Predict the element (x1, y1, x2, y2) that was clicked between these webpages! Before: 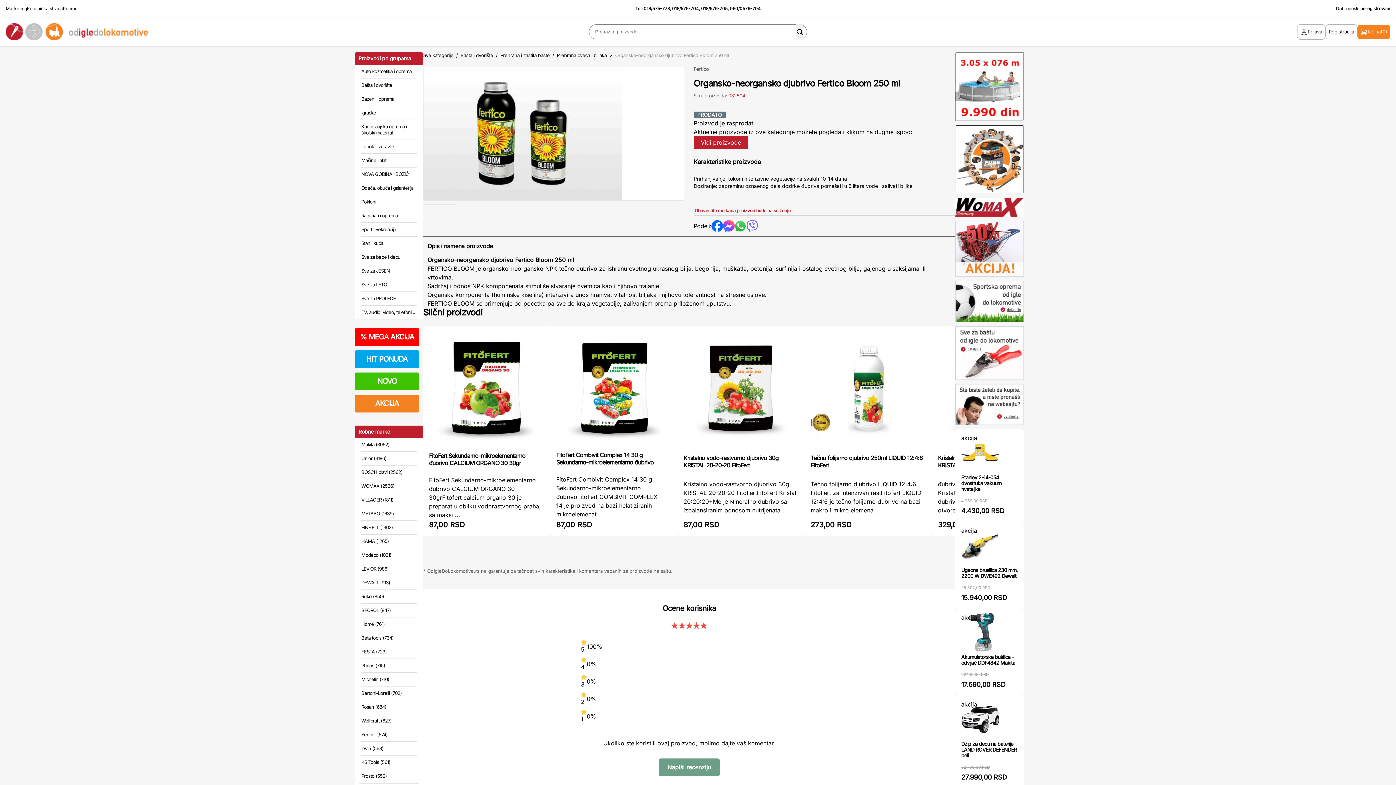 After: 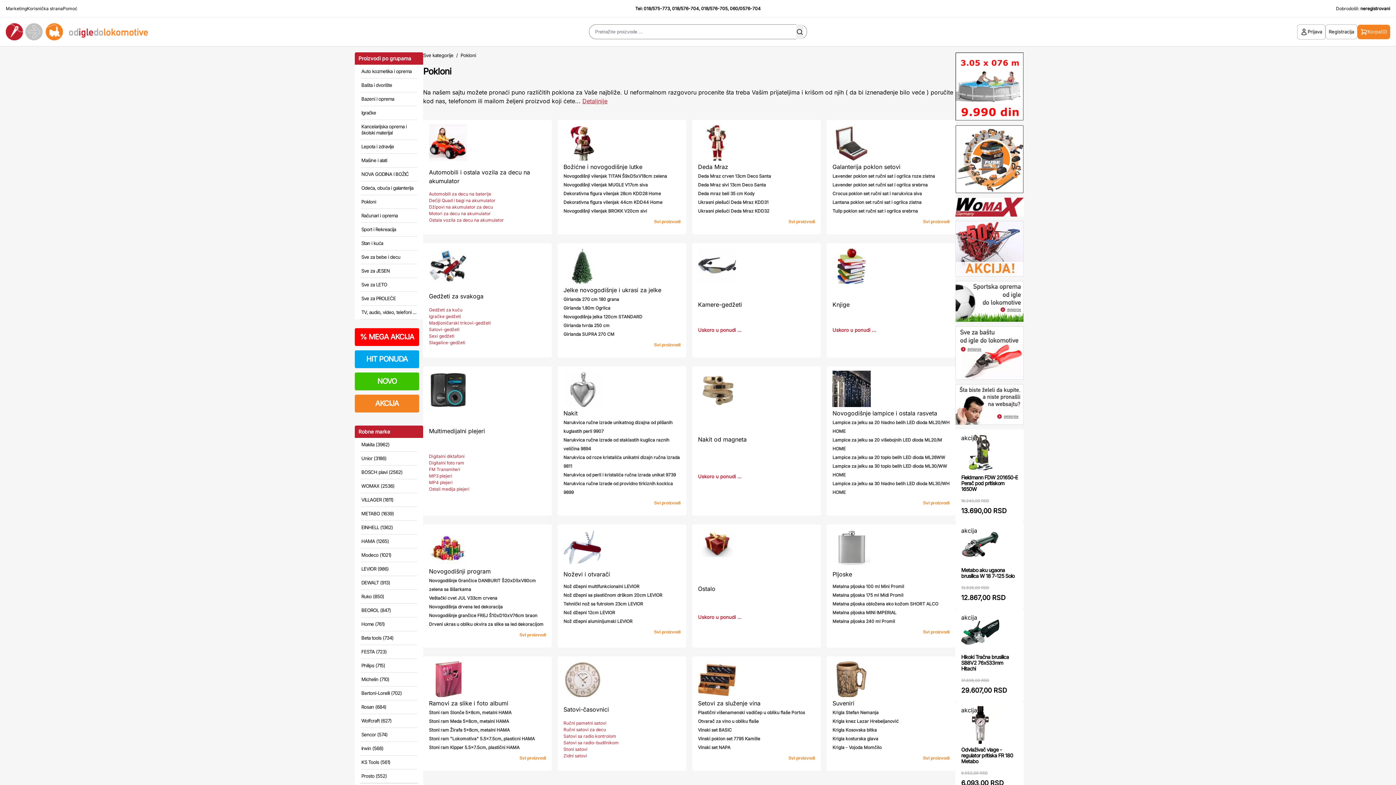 Action: bbox: (361, 198, 376, 204) label: Pokloni